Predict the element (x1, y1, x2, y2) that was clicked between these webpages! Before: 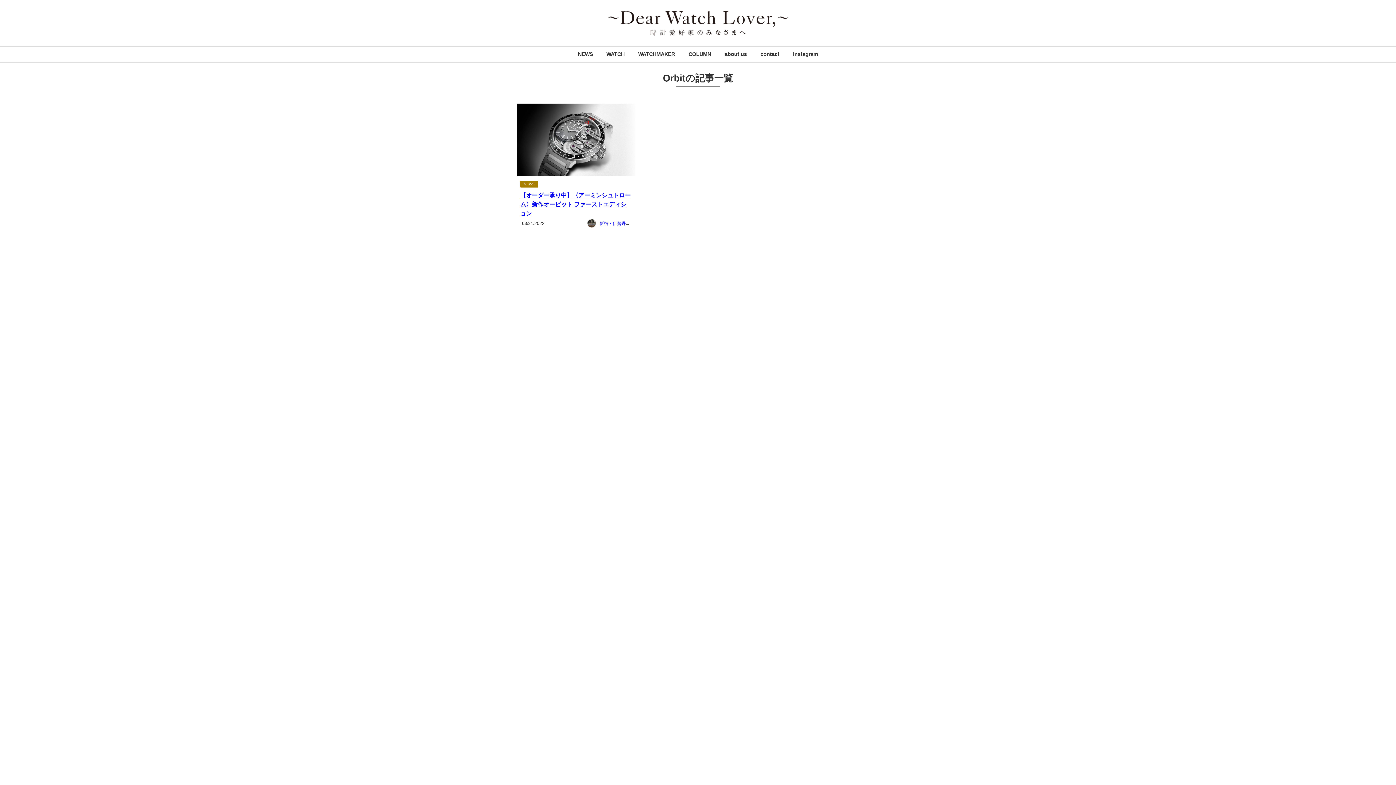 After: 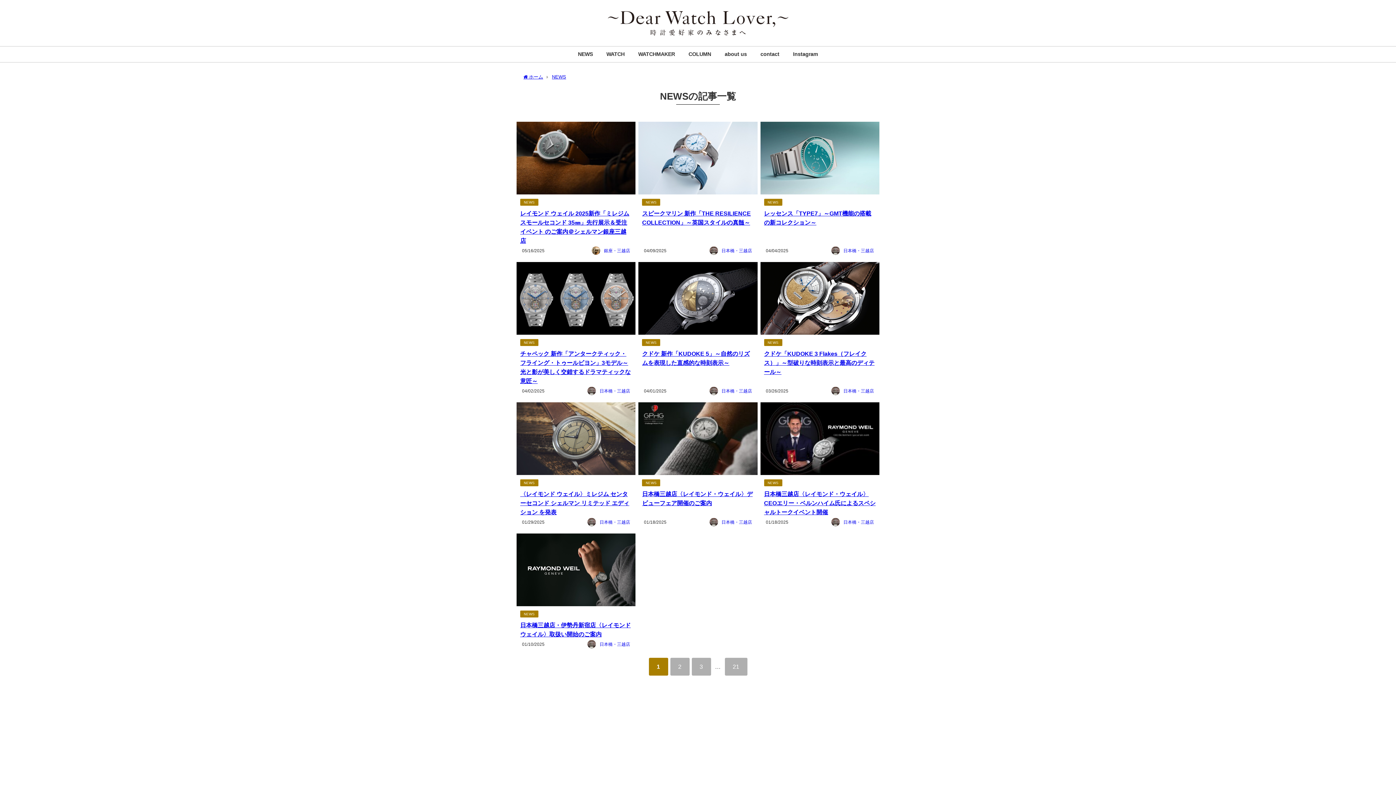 Action: bbox: (571, 46, 599, 62) label: NEWS